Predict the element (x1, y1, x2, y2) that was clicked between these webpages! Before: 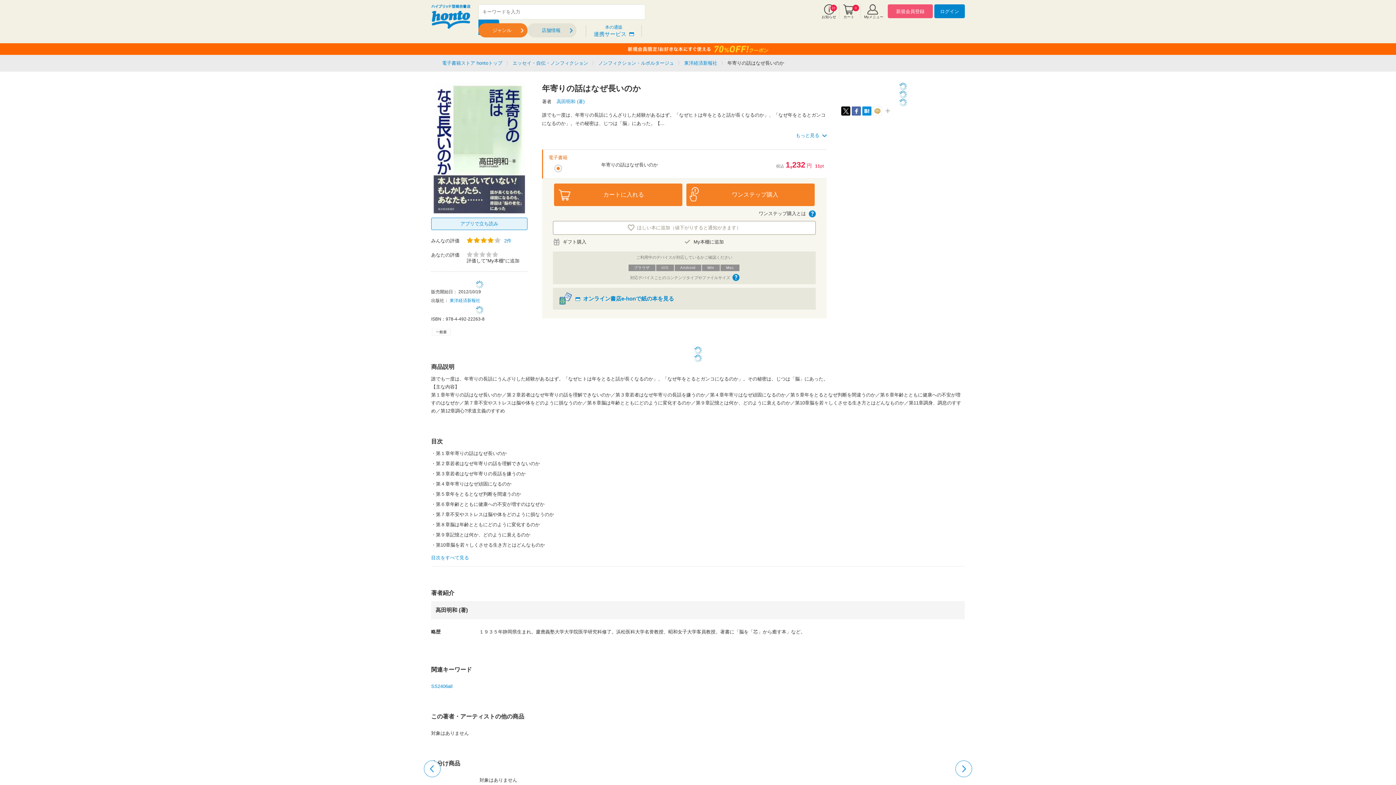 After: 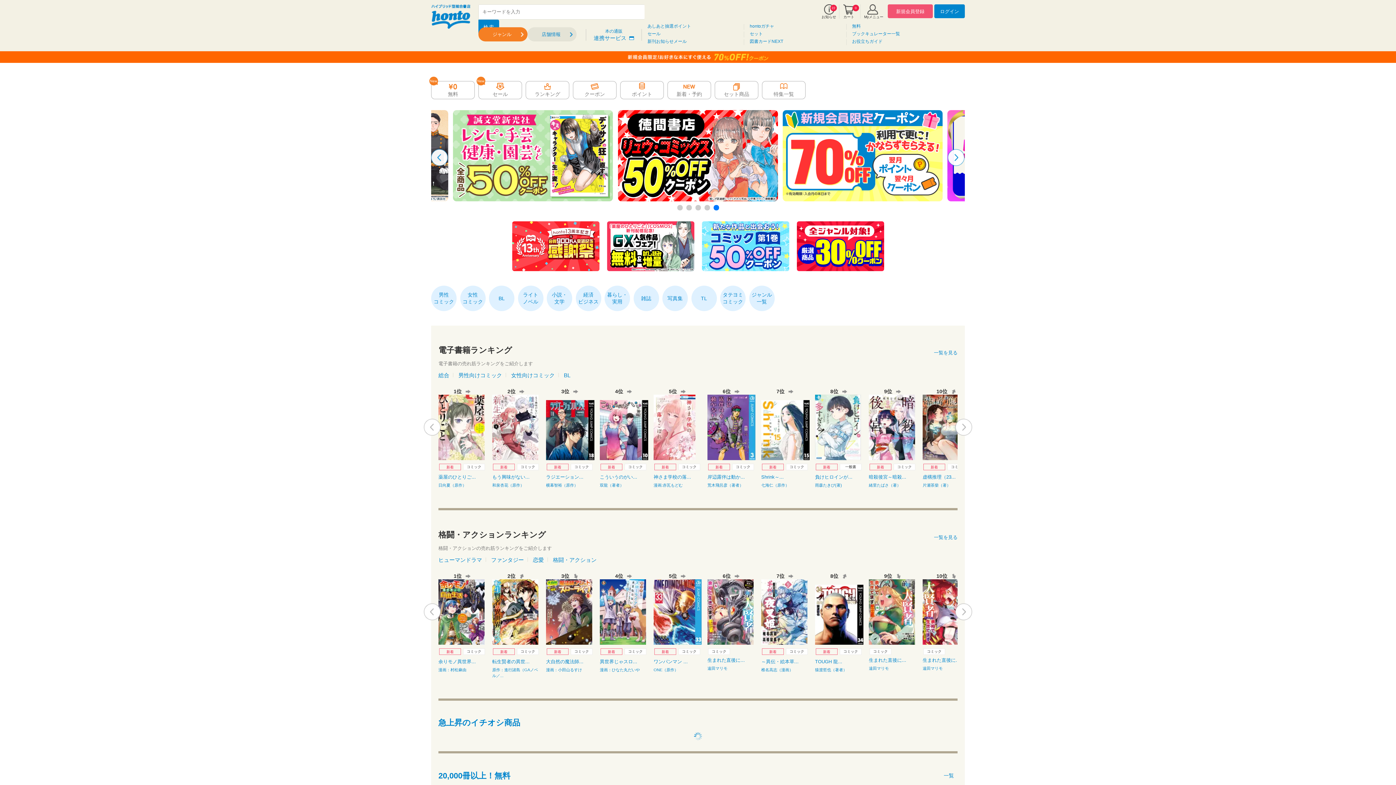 Action: label: 電子書籍ストア hontoトップ bbox: (442, 60, 502, 65)